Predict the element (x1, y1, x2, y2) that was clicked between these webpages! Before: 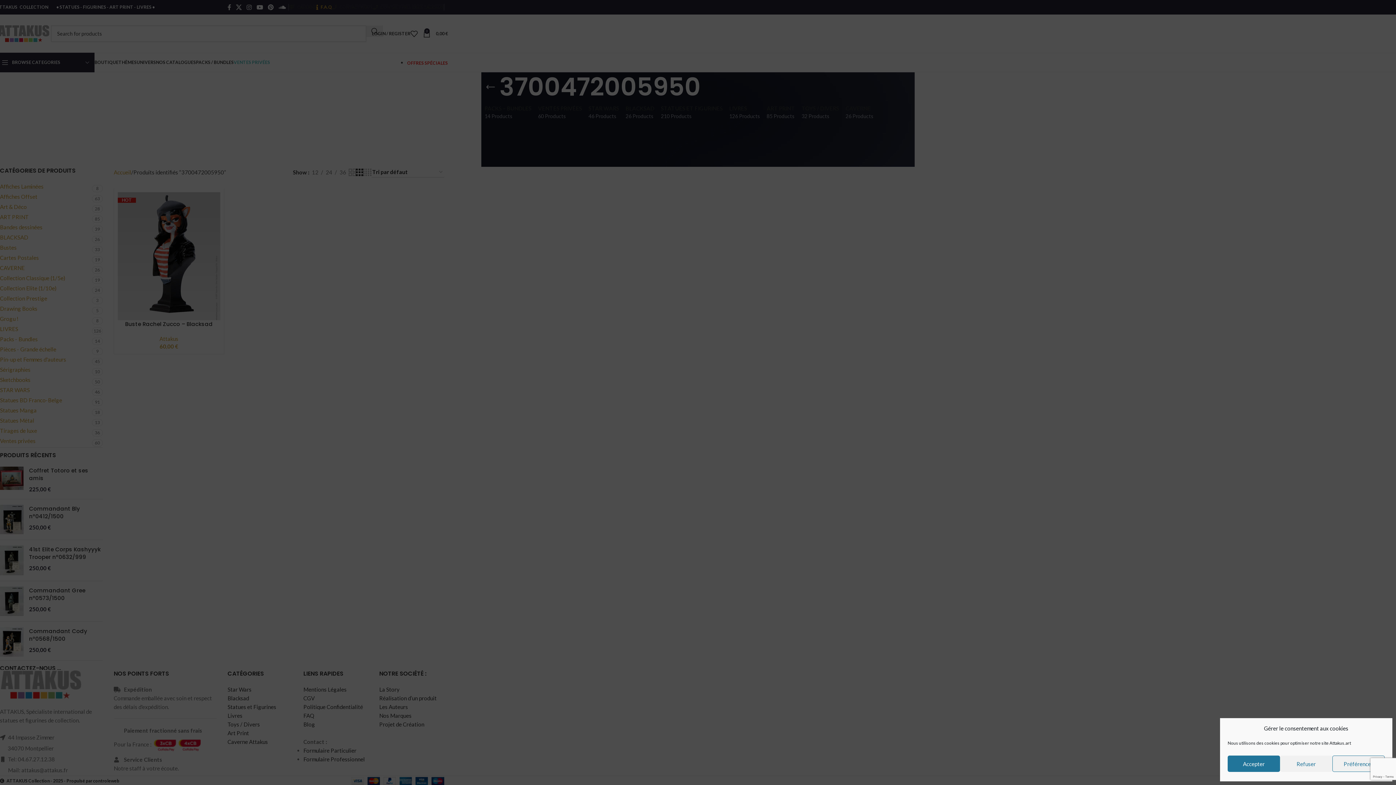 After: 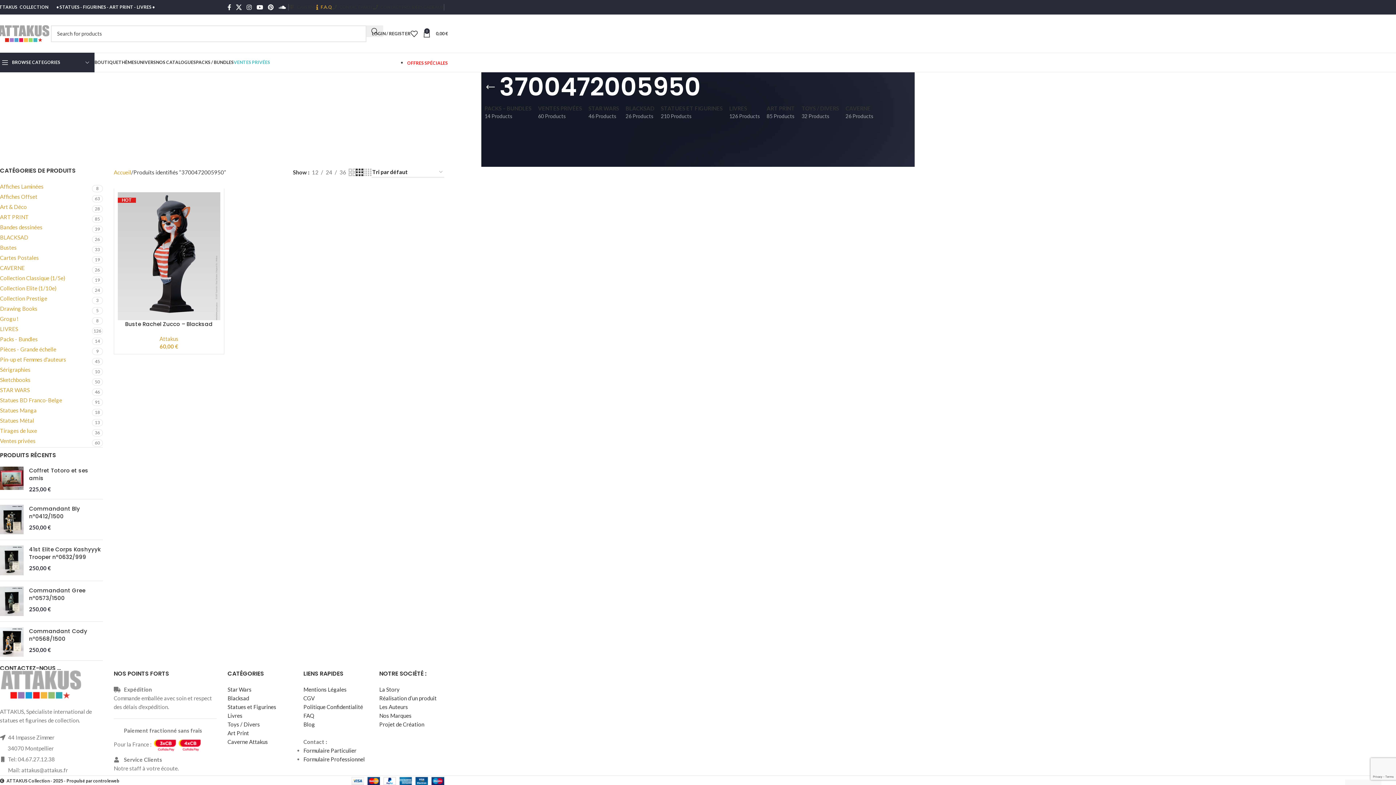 Action: label: Refuser bbox: (1280, 756, 1332, 772)